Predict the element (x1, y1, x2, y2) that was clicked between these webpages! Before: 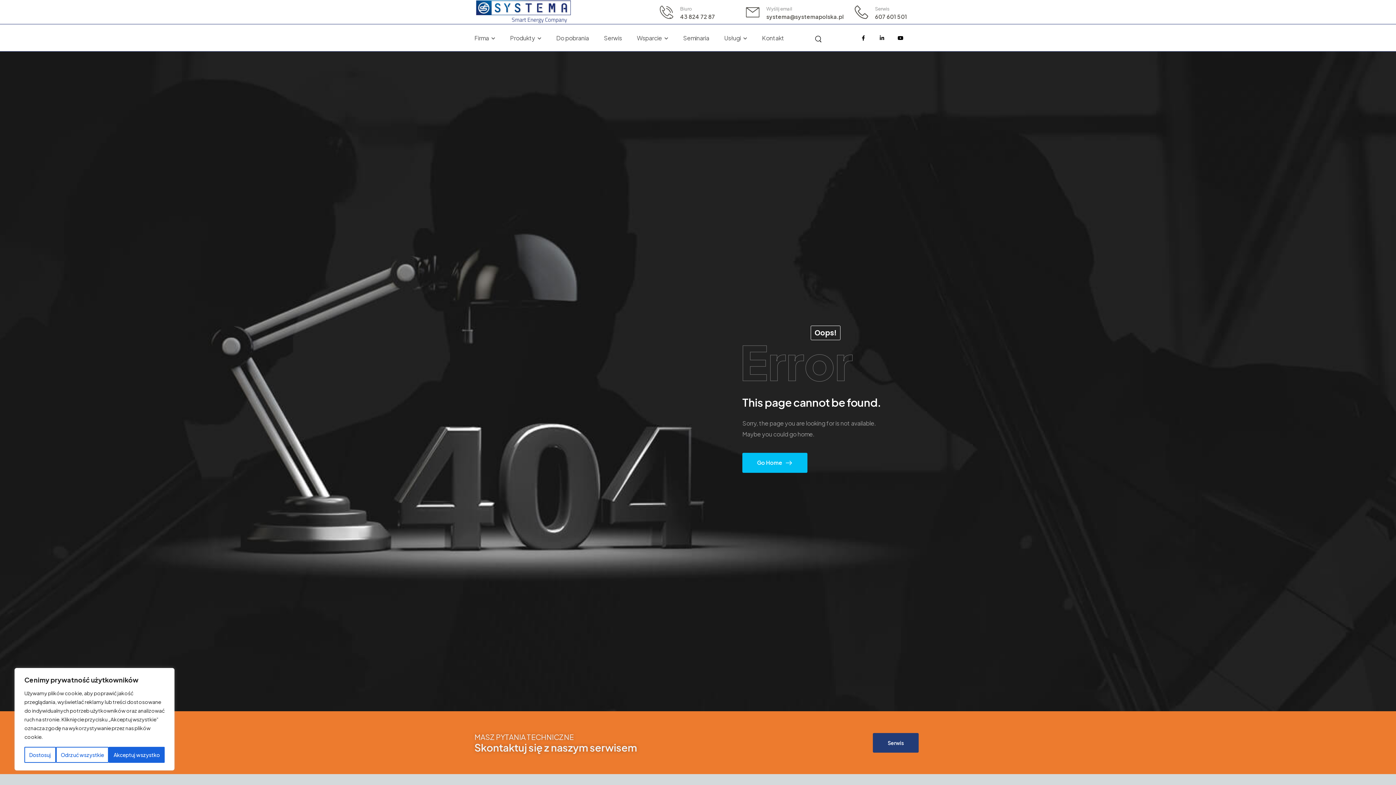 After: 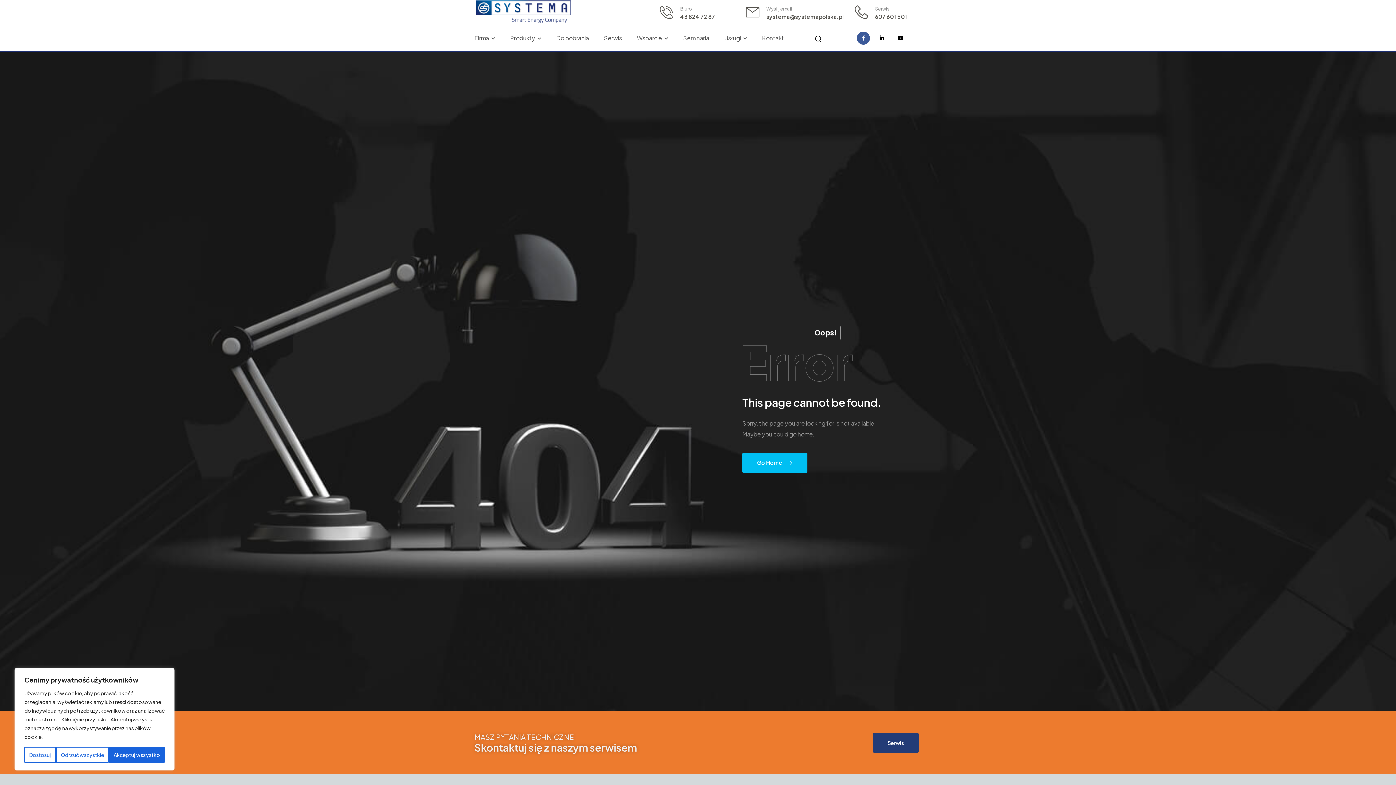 Action: bbox: (857, 31, 870, 44)